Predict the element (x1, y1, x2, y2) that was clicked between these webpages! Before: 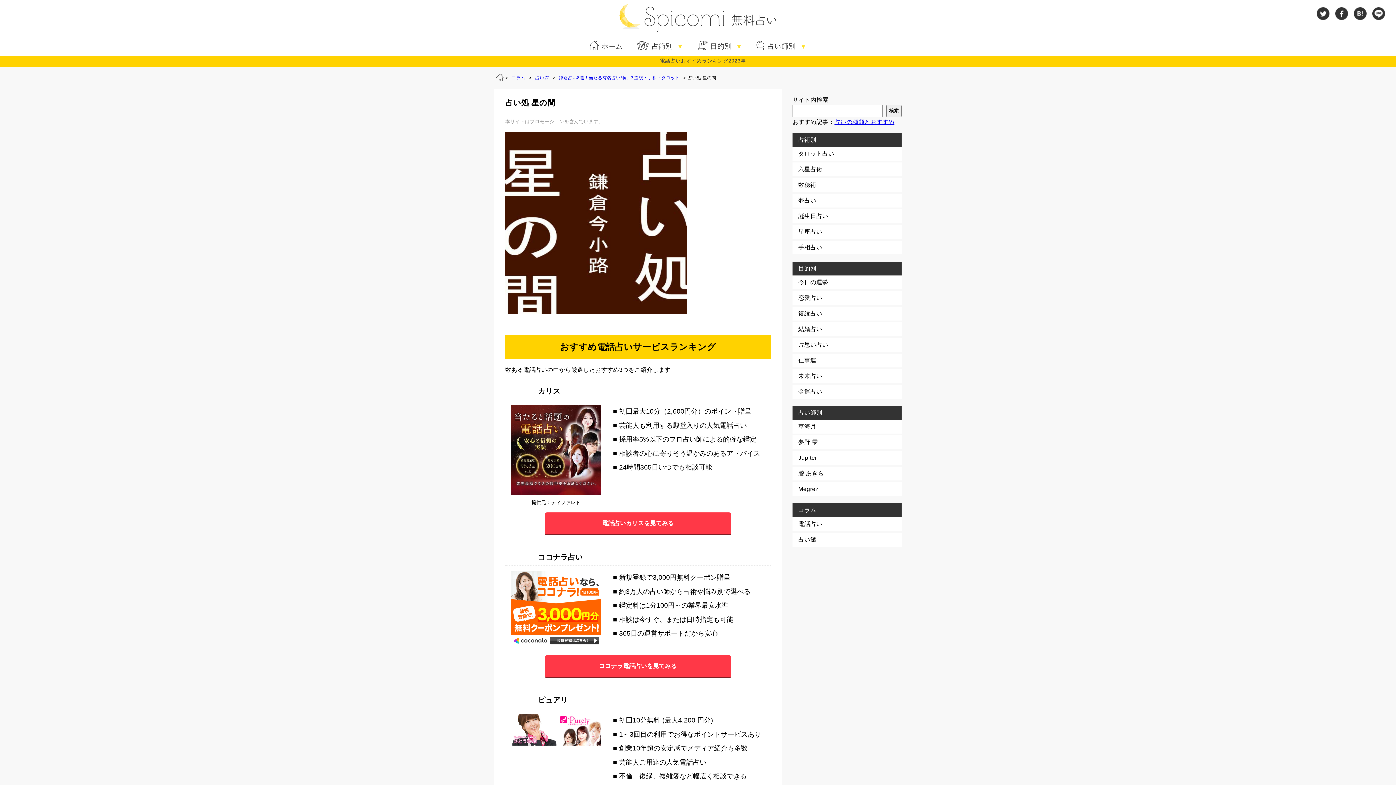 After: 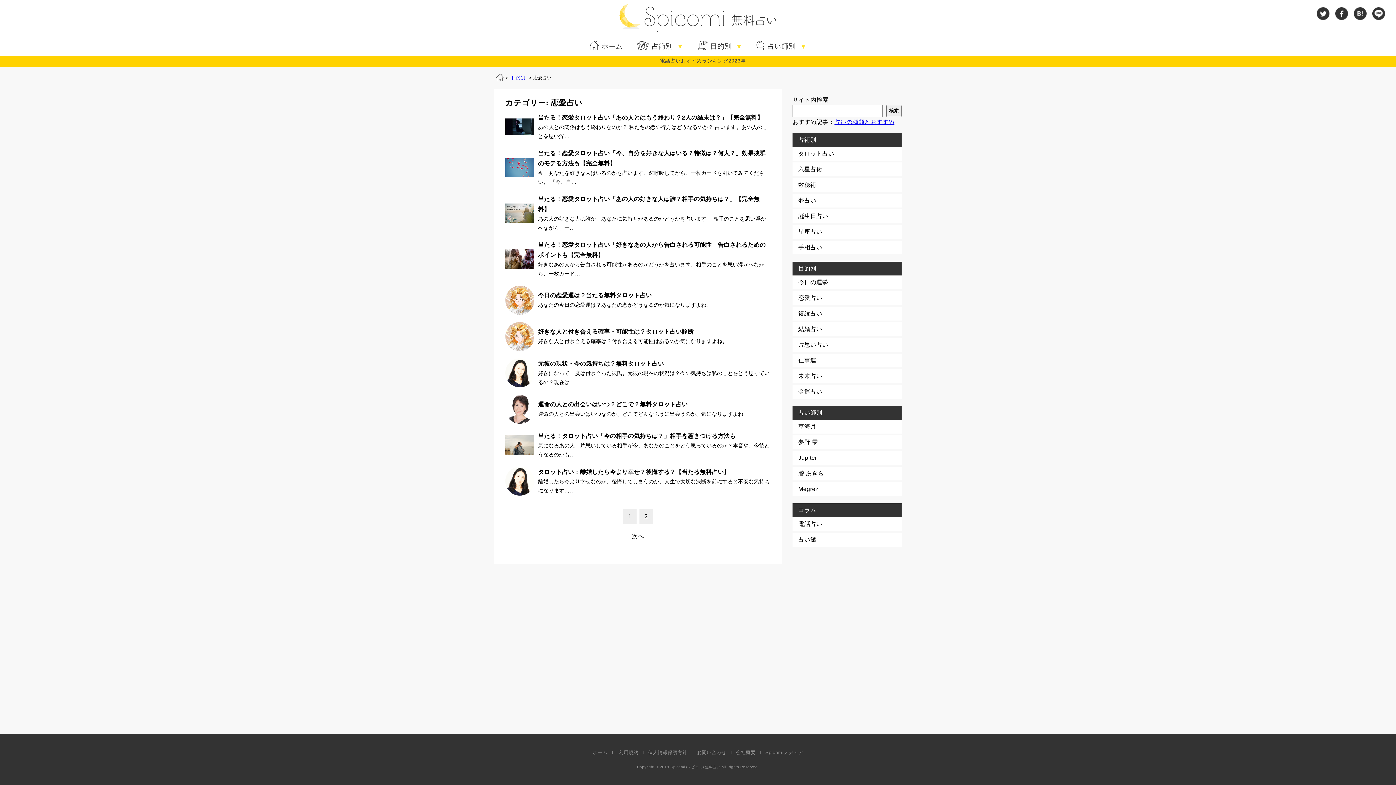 Action: bbox: (792, 291, 901, 304) label: 恋愛占い